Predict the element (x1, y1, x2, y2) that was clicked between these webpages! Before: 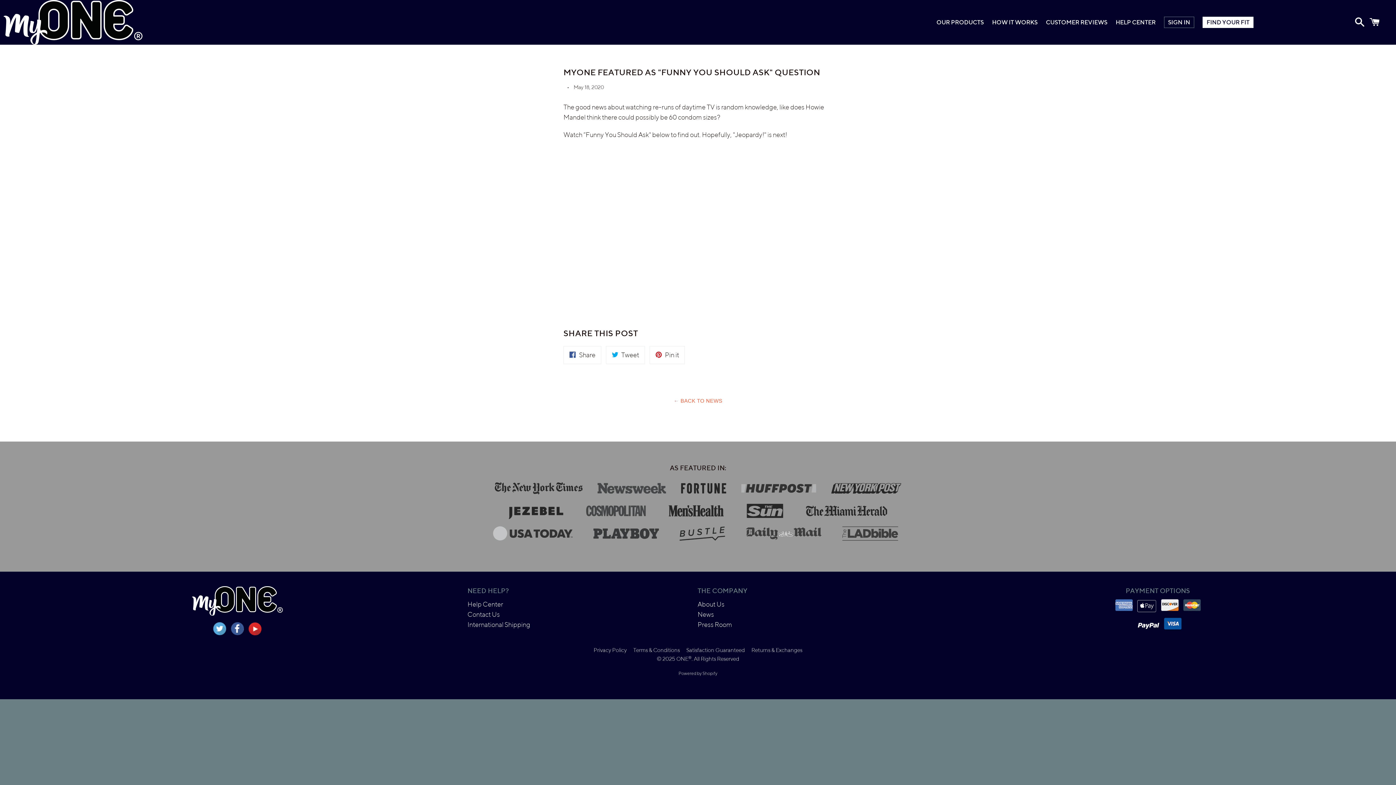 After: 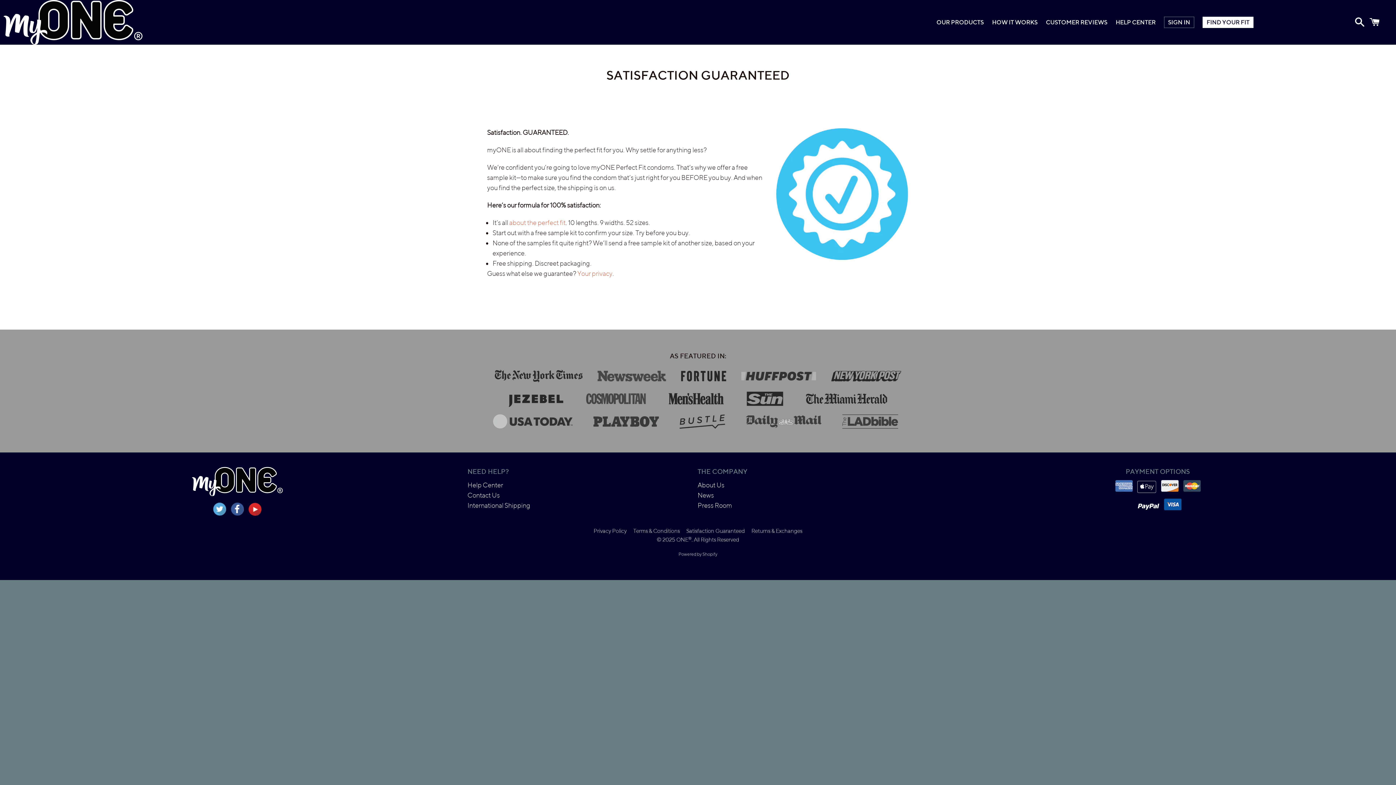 Action: bbox: (686, 647, 745, 653) label: Satisfaction Guaranteed